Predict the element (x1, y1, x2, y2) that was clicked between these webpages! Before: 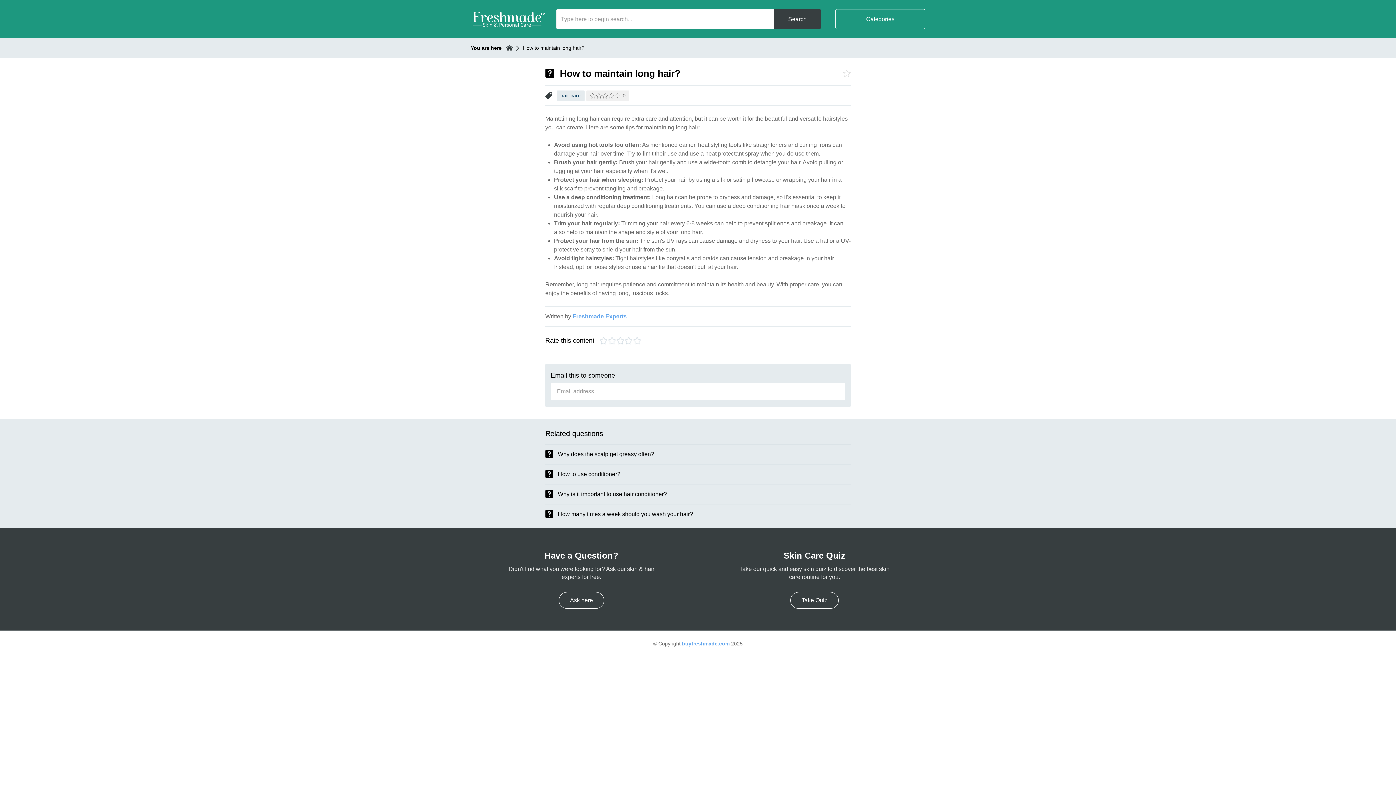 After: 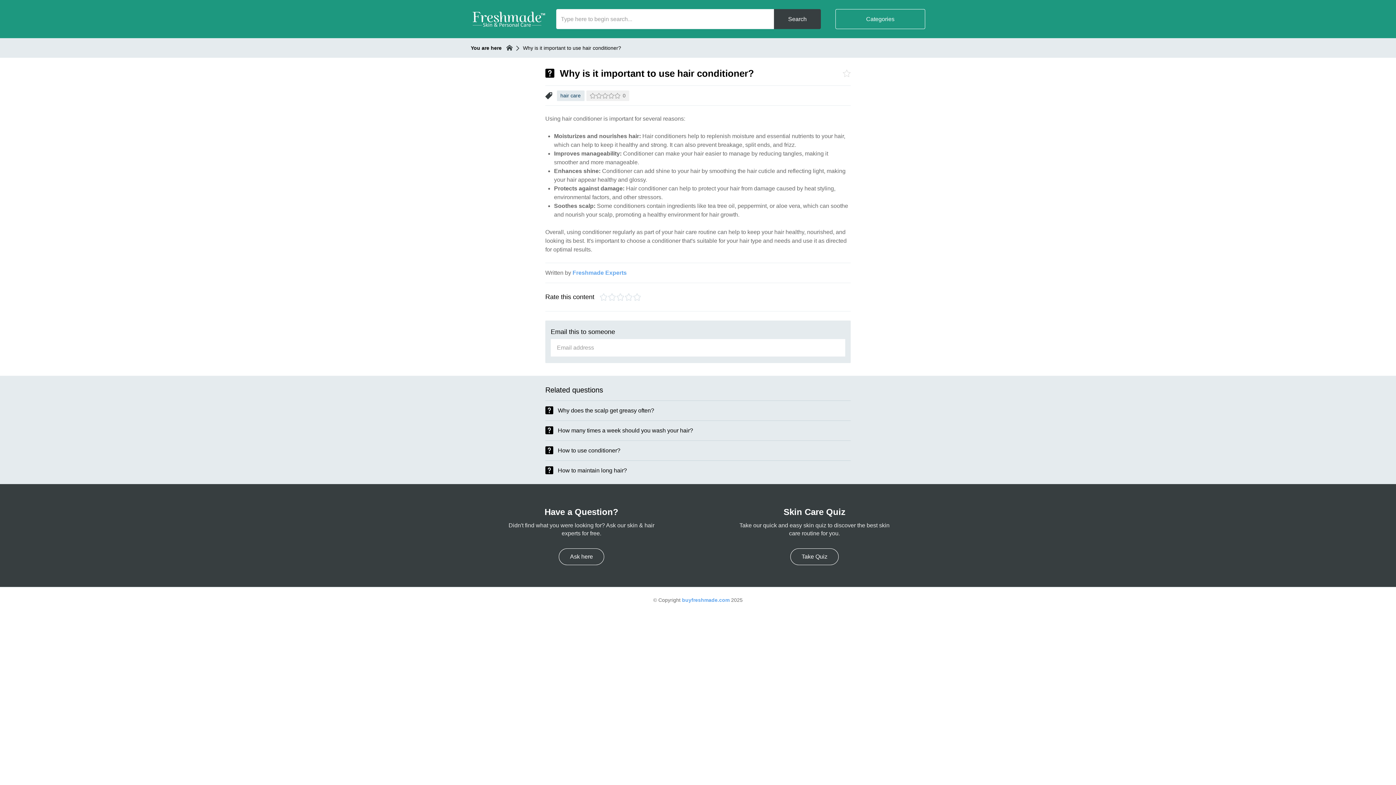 Action: bbox: (545, 484, 850, 498) label: Why is it important to use hair conditioner?